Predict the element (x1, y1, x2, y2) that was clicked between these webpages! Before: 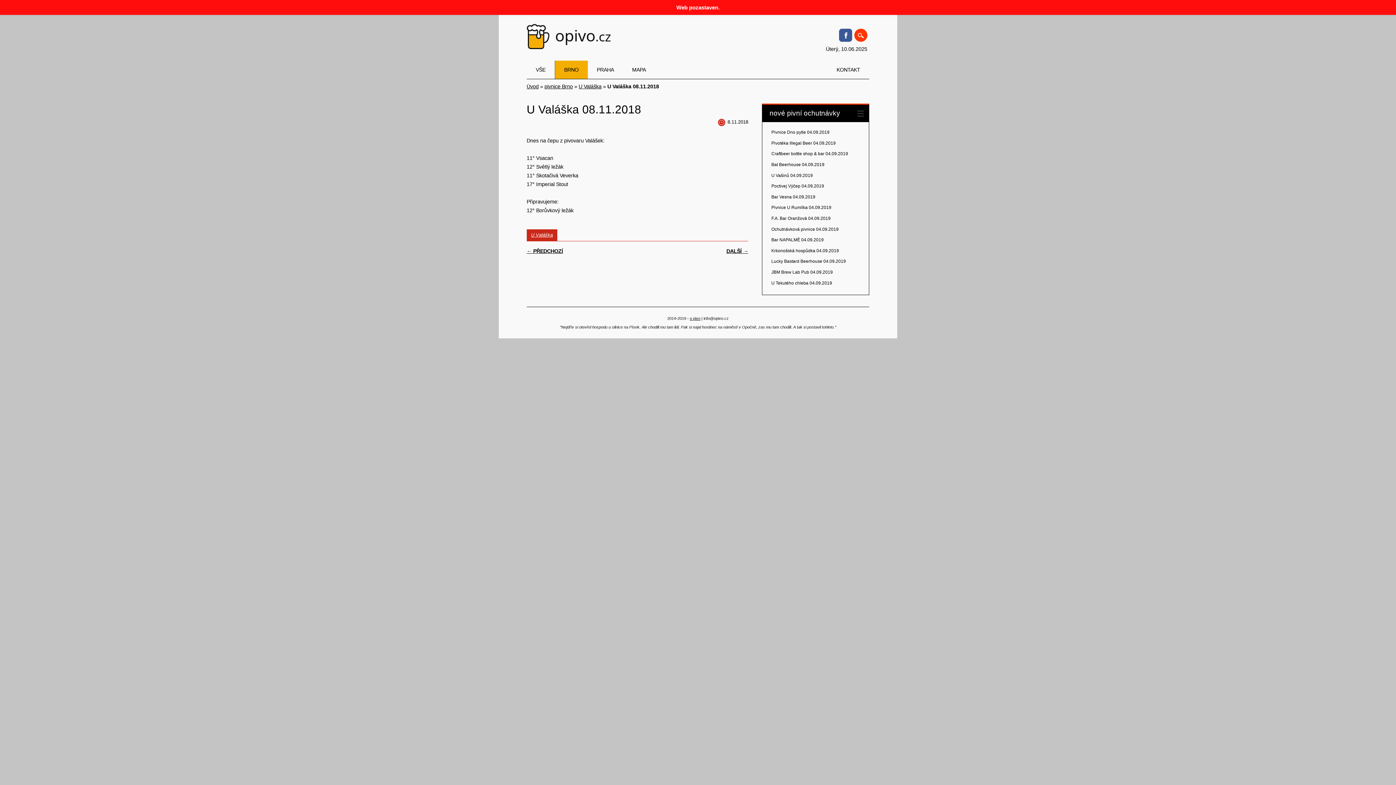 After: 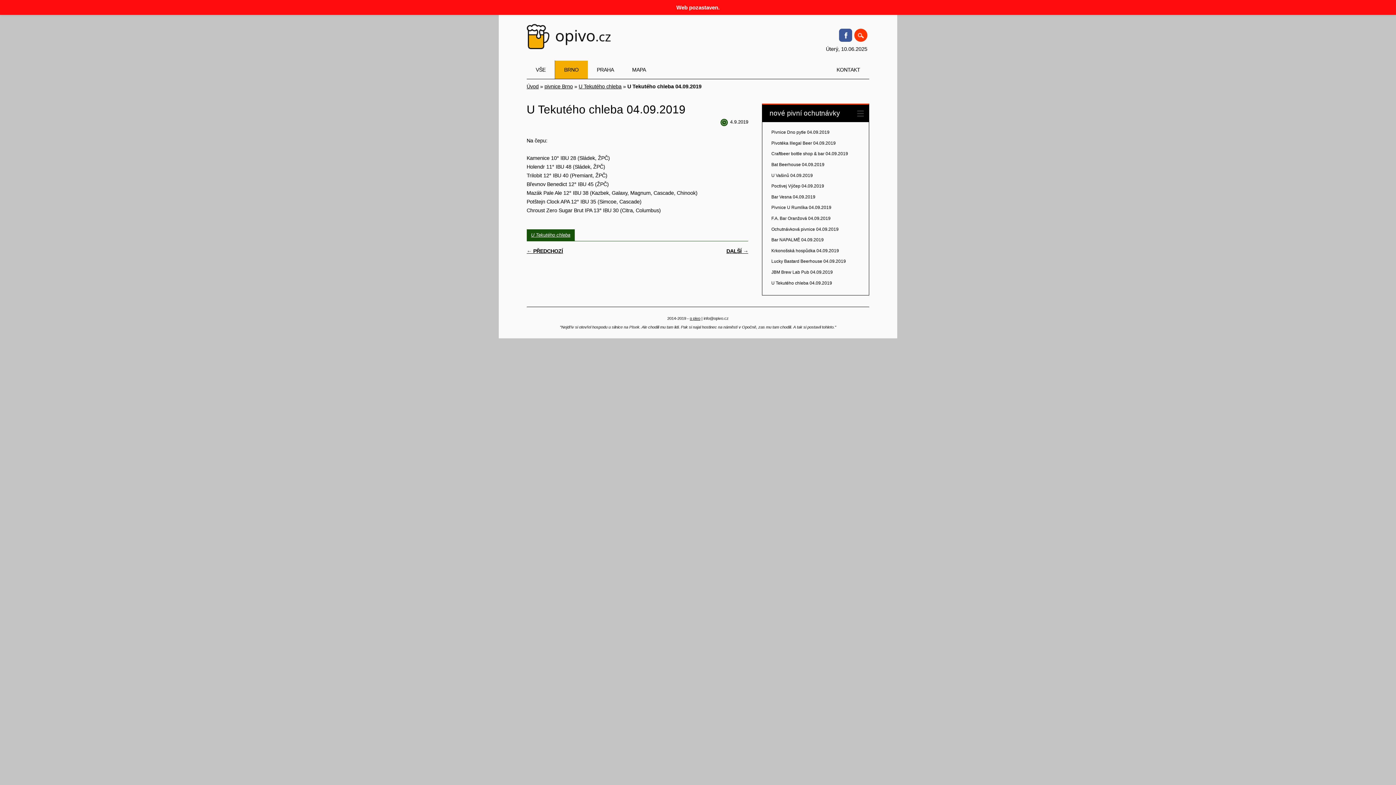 Action: label: U Tekutého chleba 04.09.2019 bbox: (771, 280, 832, 285)